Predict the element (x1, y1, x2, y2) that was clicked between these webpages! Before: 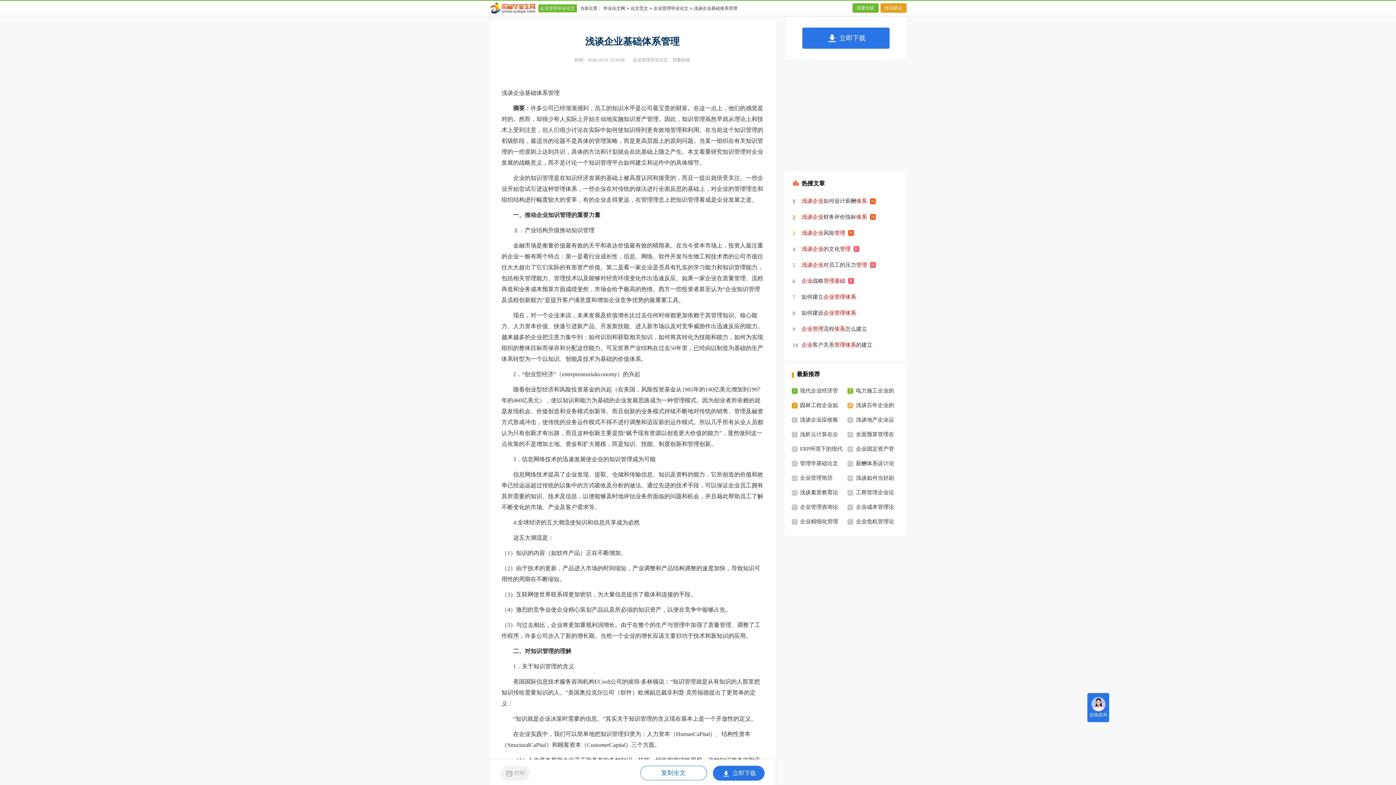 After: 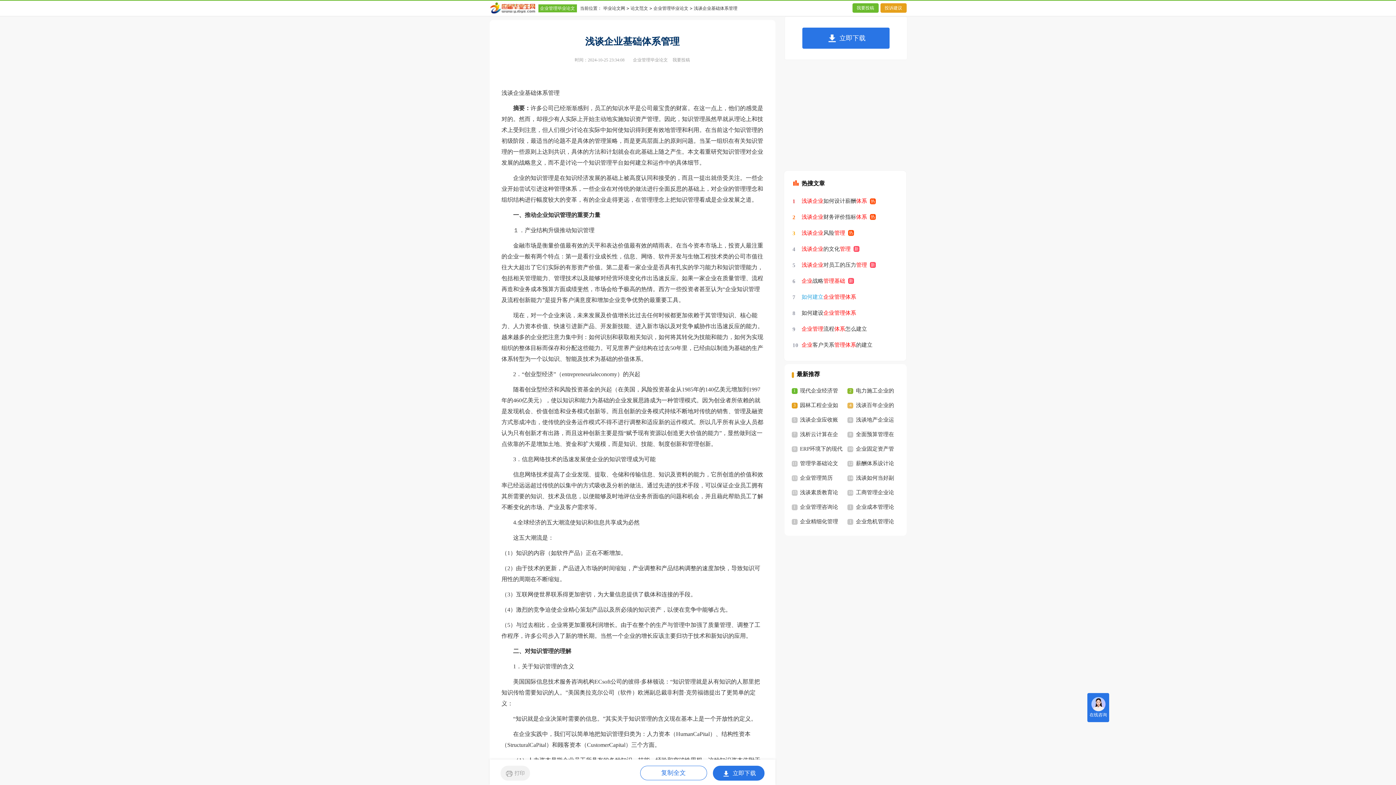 Action: label: 如何建立企业管理体系 bbox: (801, 289, 856, 305)